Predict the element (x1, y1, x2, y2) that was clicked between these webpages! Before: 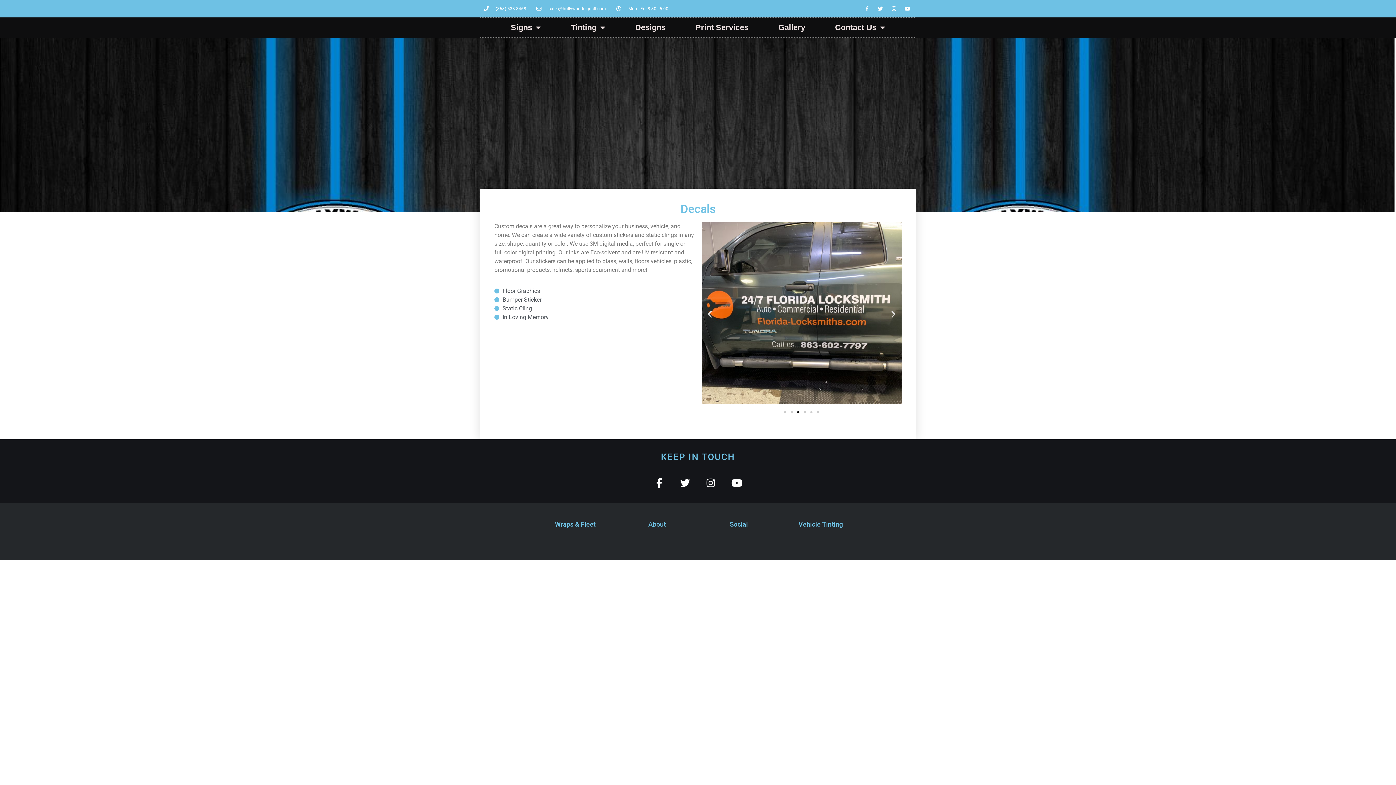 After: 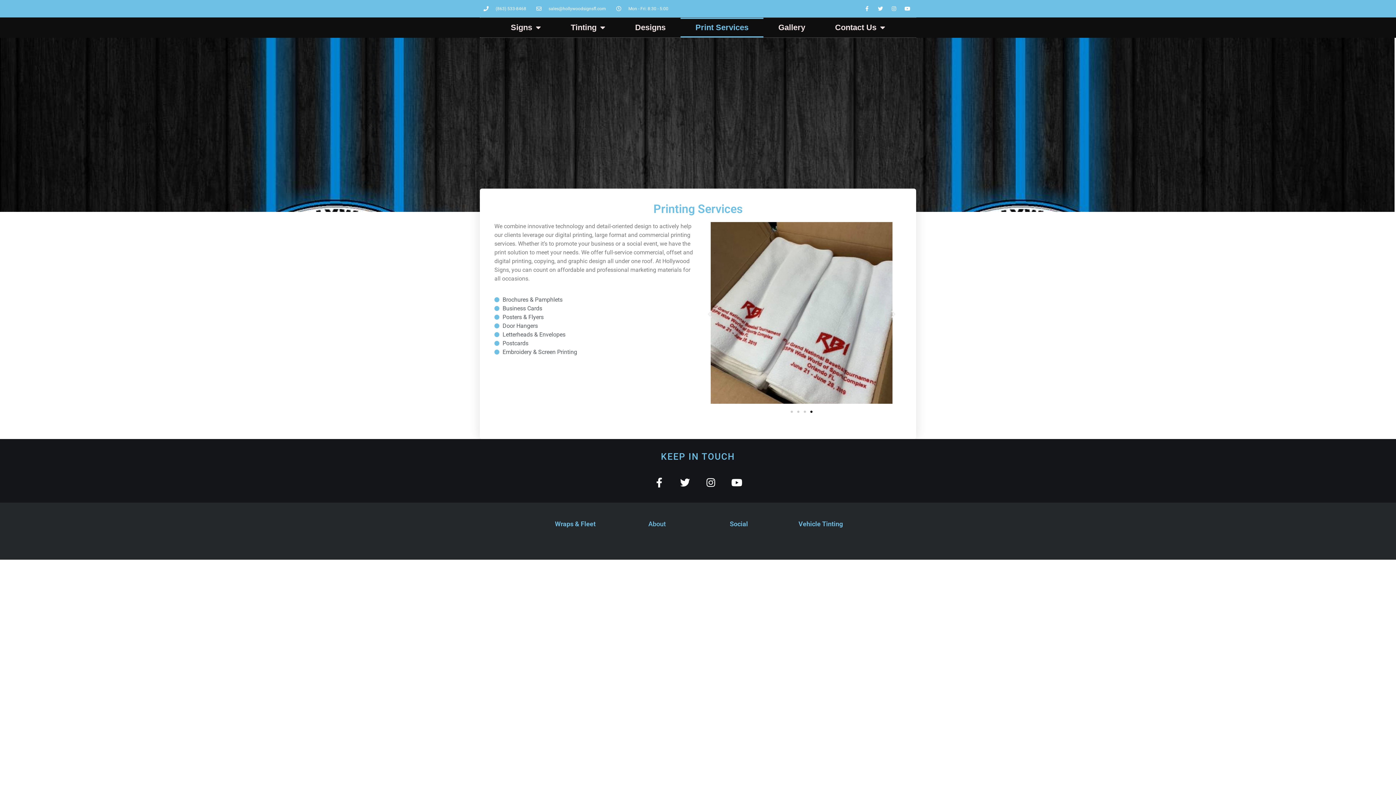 Action: label: Print Services bbox: (680, 17, 763, 37)